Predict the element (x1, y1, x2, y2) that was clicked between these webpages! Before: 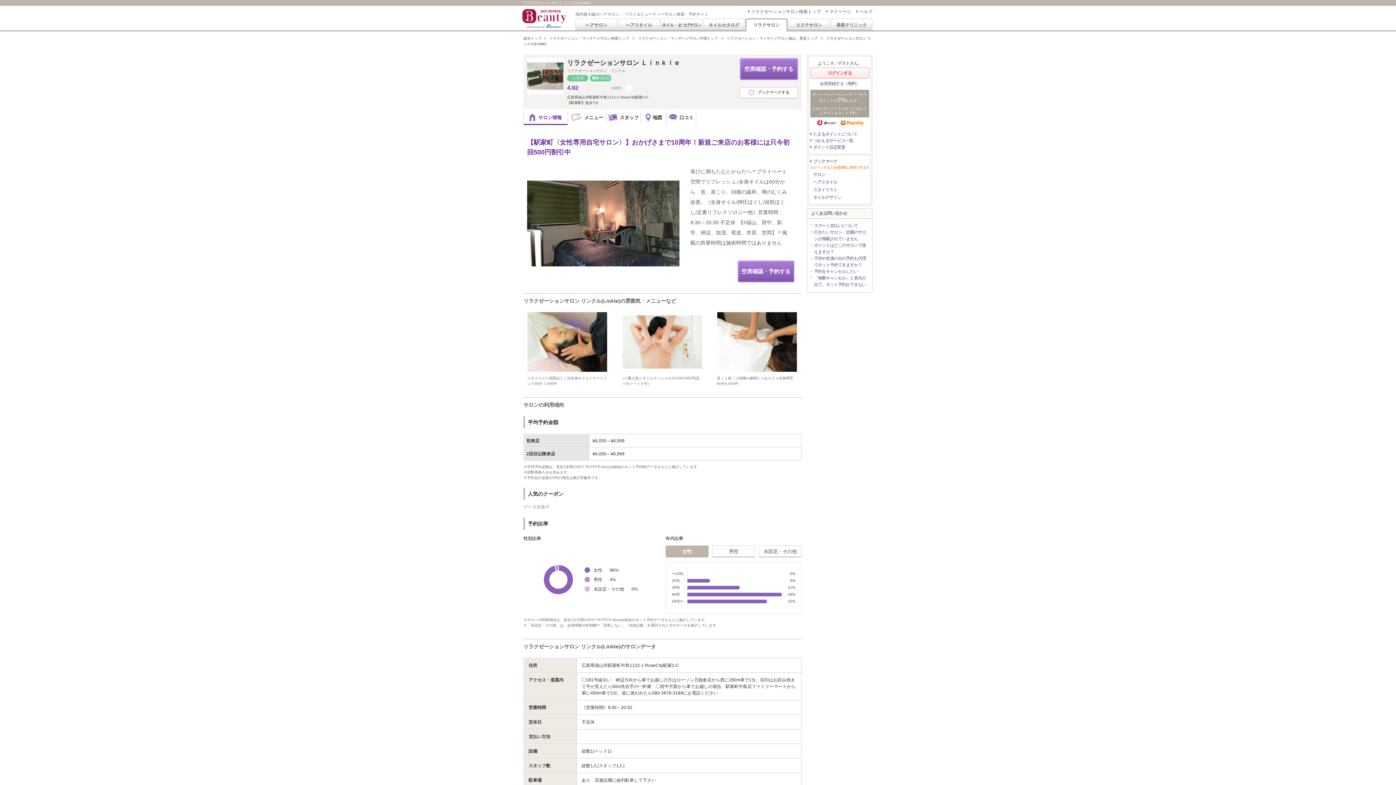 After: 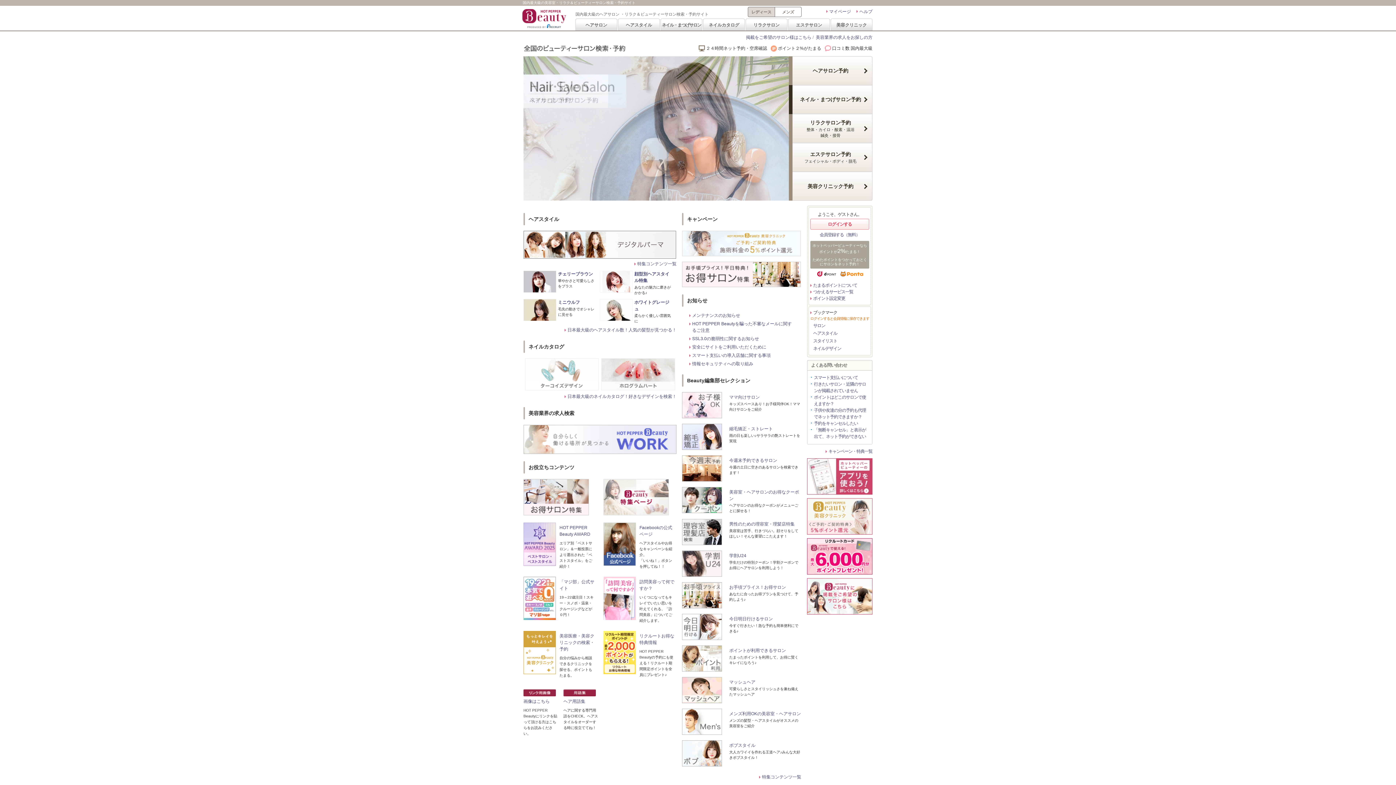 Action: label: 総合トップ bbox: (523, 36, 541, 40)